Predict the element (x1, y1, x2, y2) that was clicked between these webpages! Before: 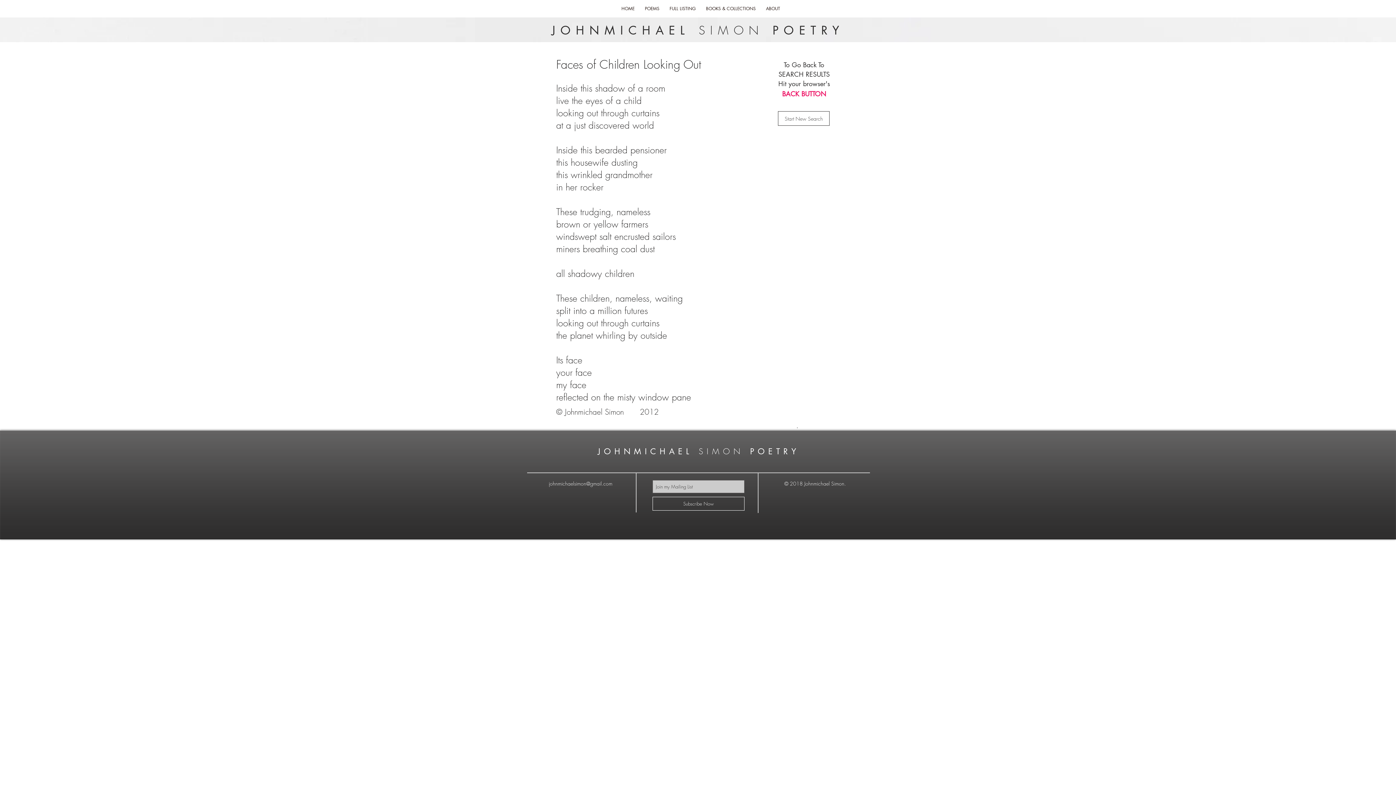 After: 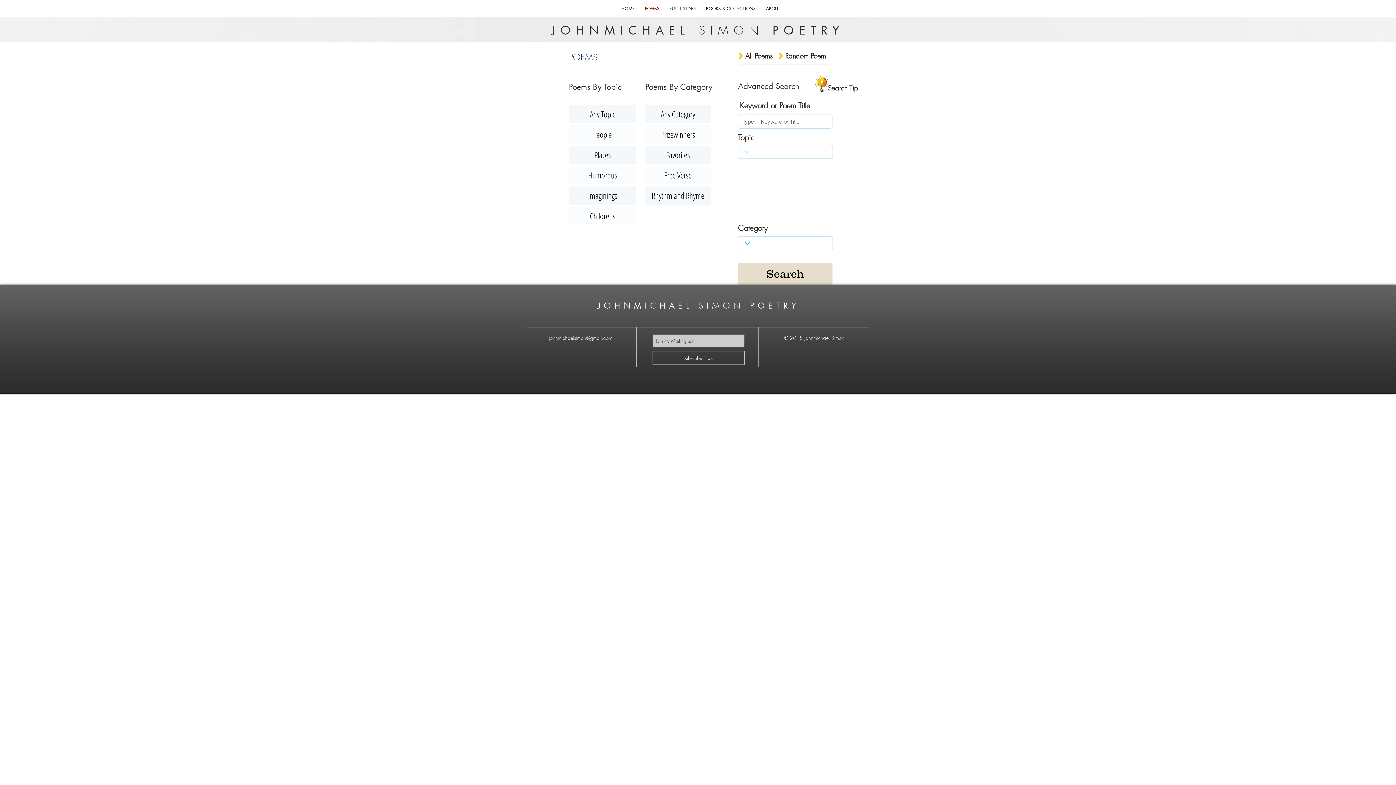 Action: label: Start New Search bbox: (778, 111, 829, 125)